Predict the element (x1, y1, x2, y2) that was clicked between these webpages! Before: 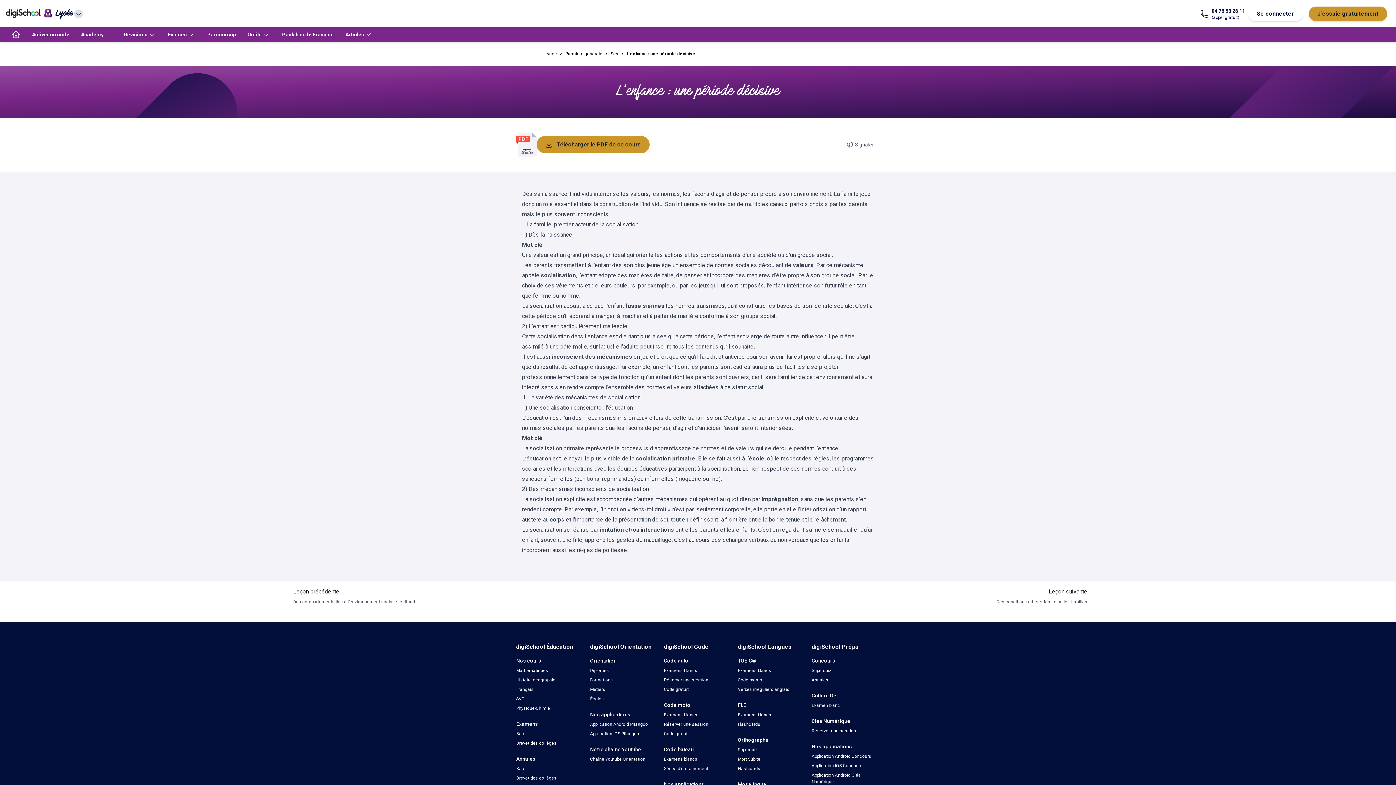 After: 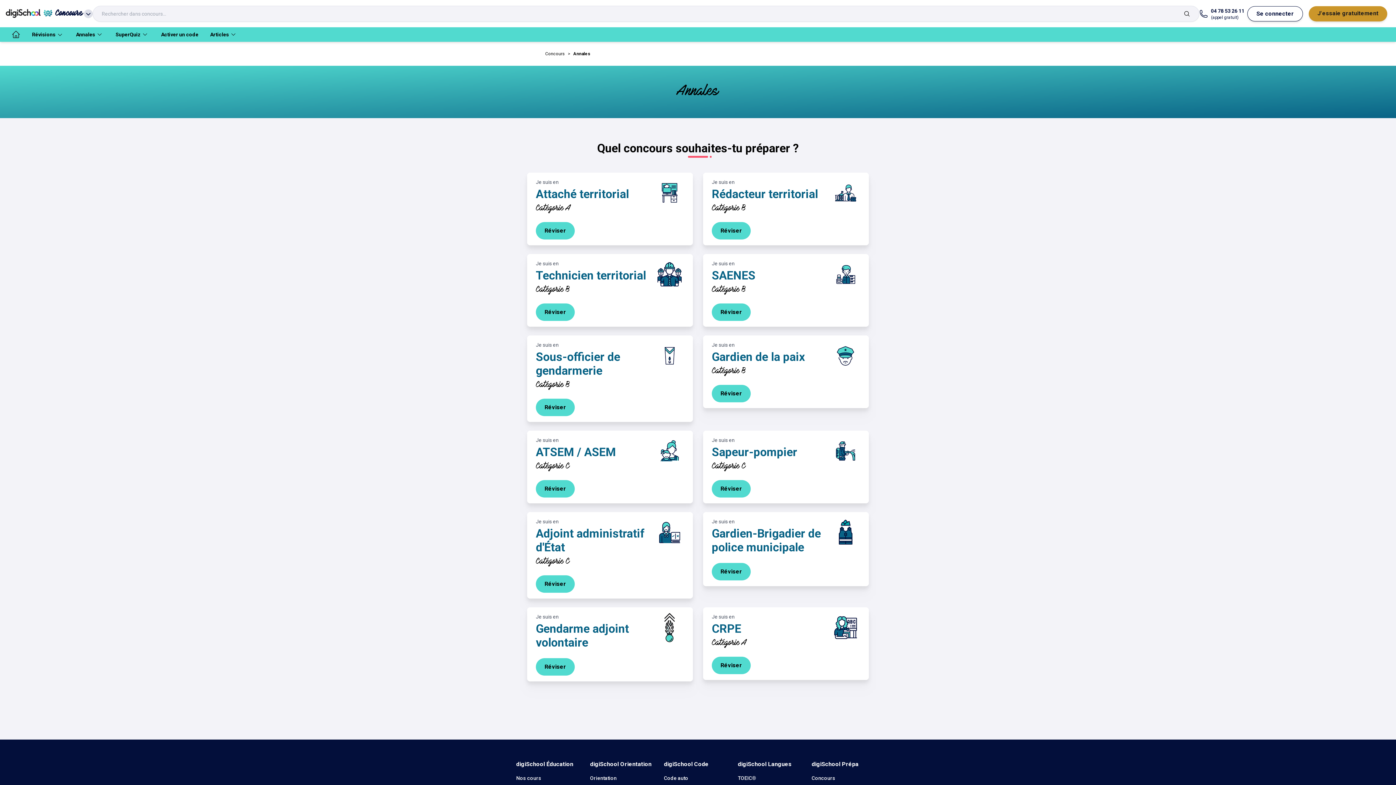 Action: label: Annales bbox: (811, 677, 828, 682)